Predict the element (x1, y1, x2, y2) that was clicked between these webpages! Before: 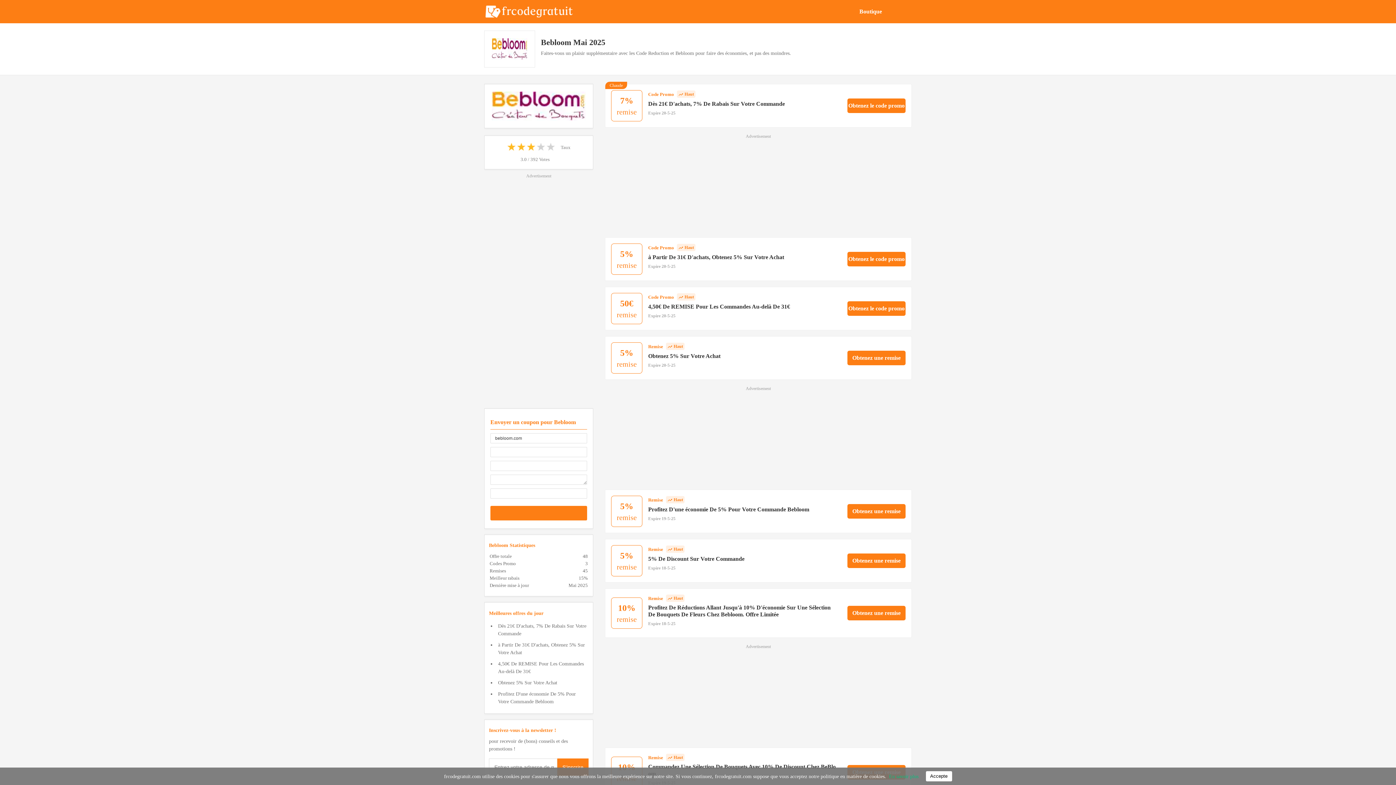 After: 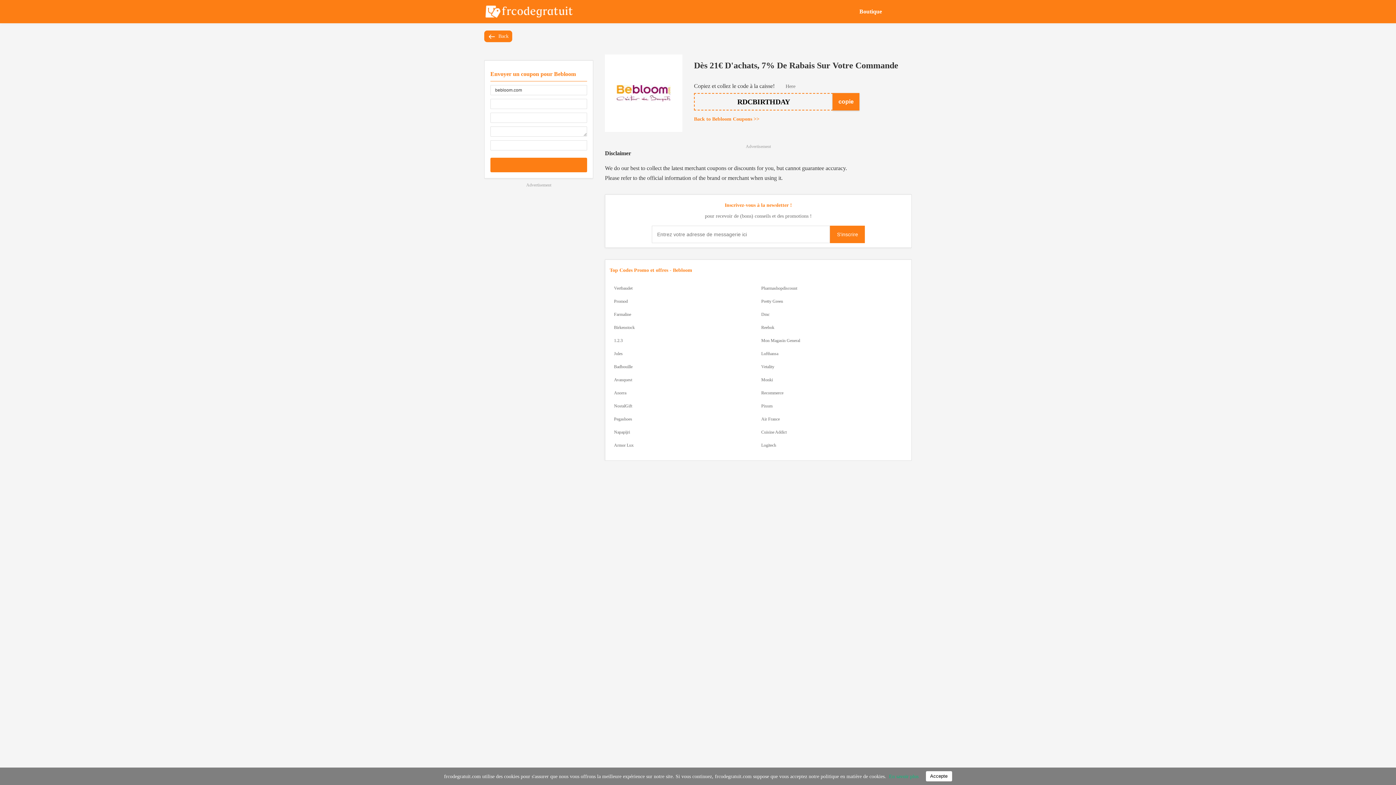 Action: bbox: (605, 84, 912, 127) label: Chaude
7%
remise
Code Promo
 Haut
Dès 21€ D'achats, 7% De Rabais Sur Votre Commande
Expire 20-5-25
Obtenez le code promo